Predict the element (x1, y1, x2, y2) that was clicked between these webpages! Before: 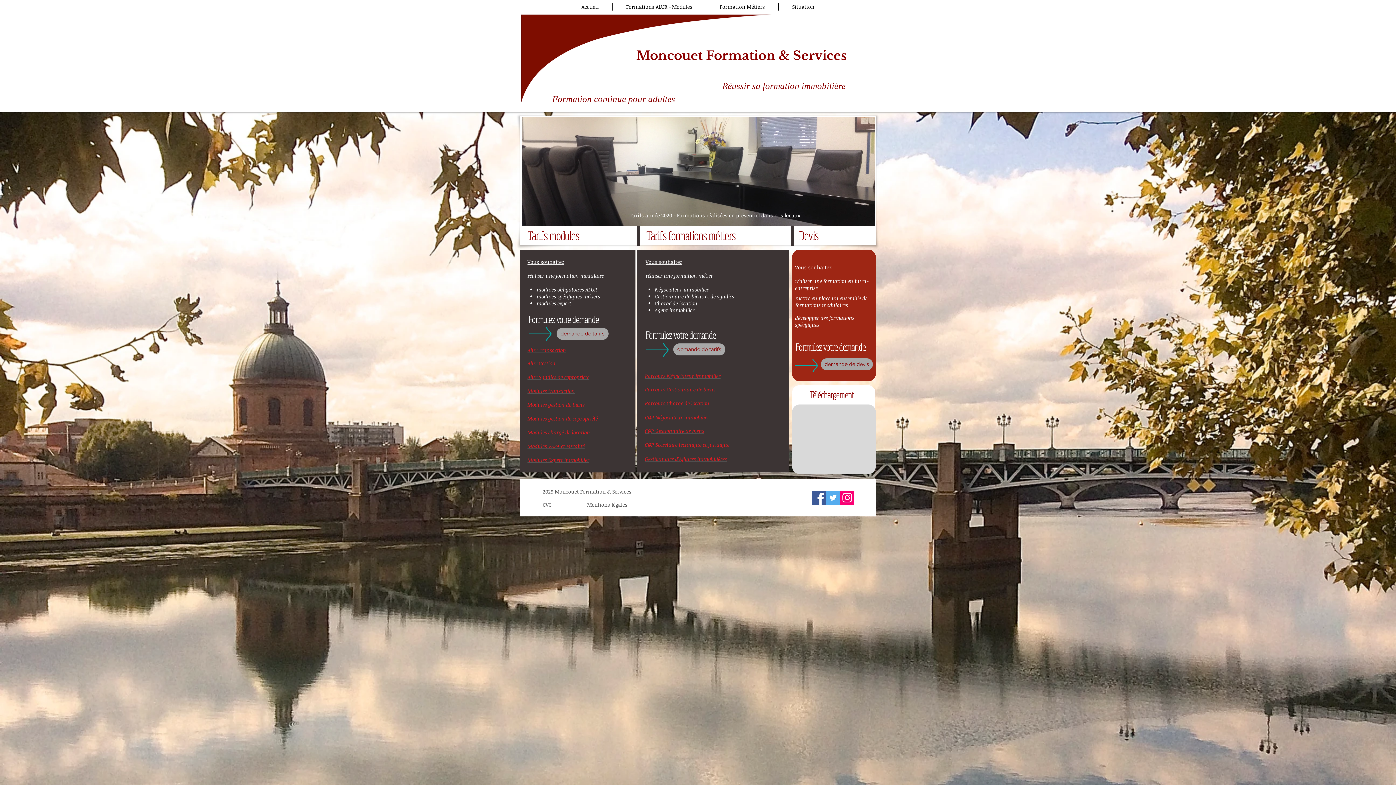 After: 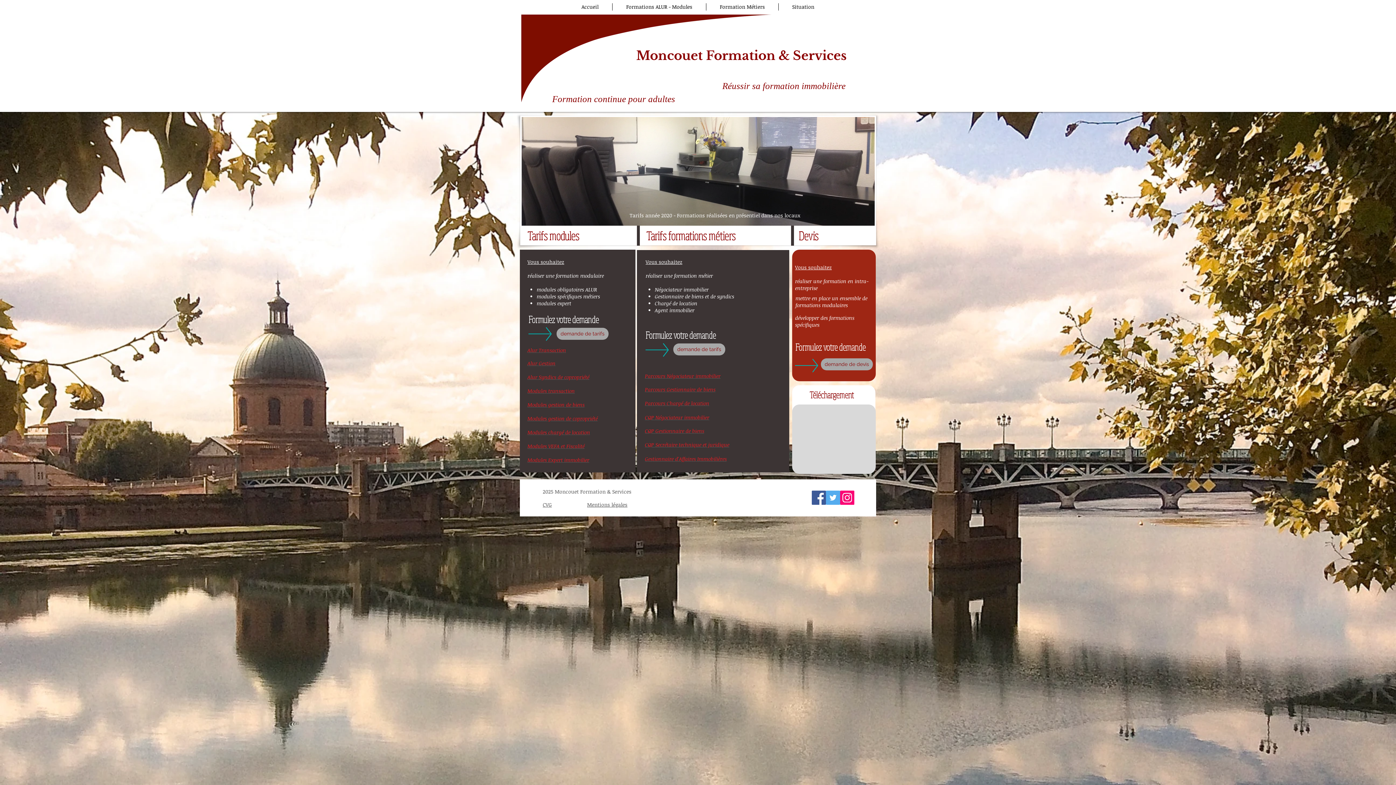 Action: label: Gestionnaire d'Affaires Immobilières bbox: (645, 455, 726, 462)